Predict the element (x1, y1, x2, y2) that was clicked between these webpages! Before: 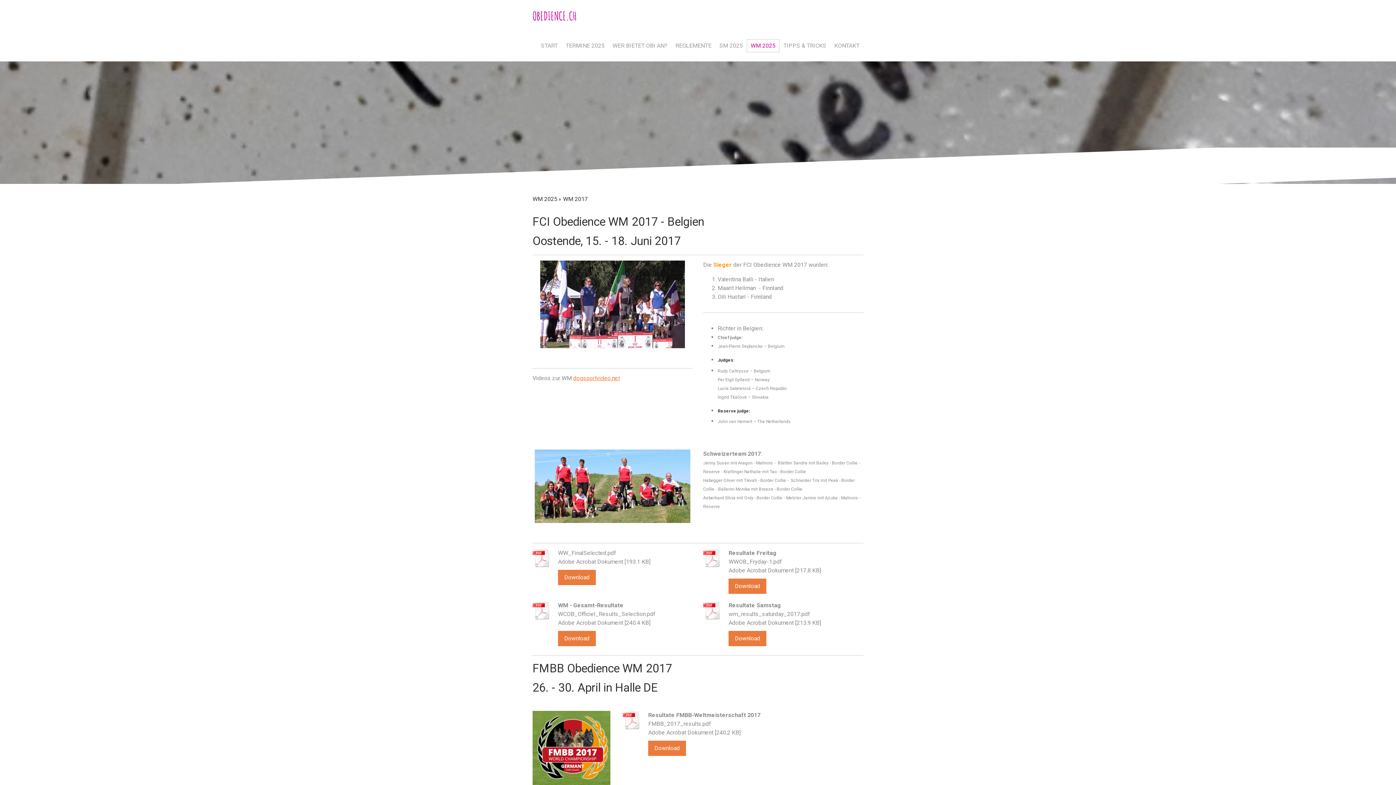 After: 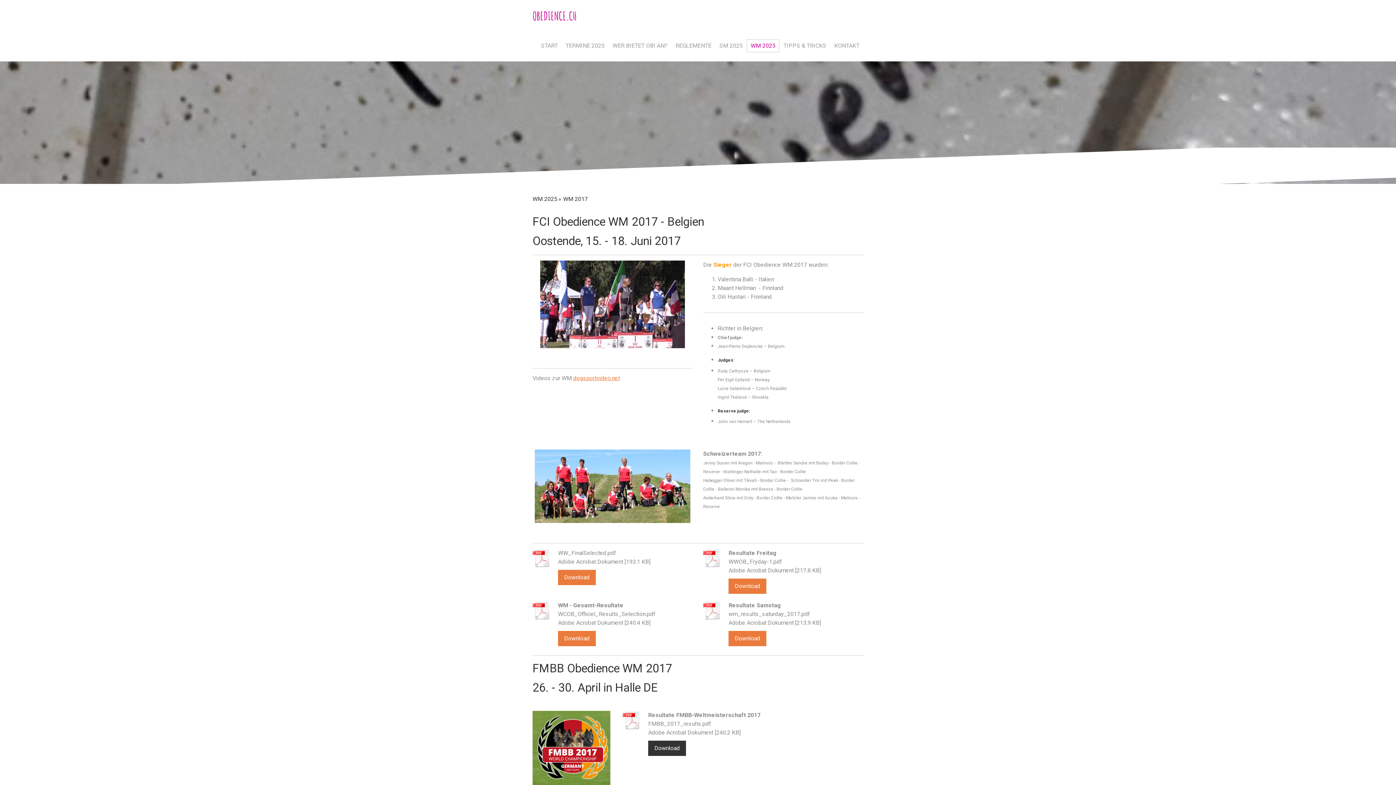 Action: label: Download bbox: (648, 740, 686, 756)